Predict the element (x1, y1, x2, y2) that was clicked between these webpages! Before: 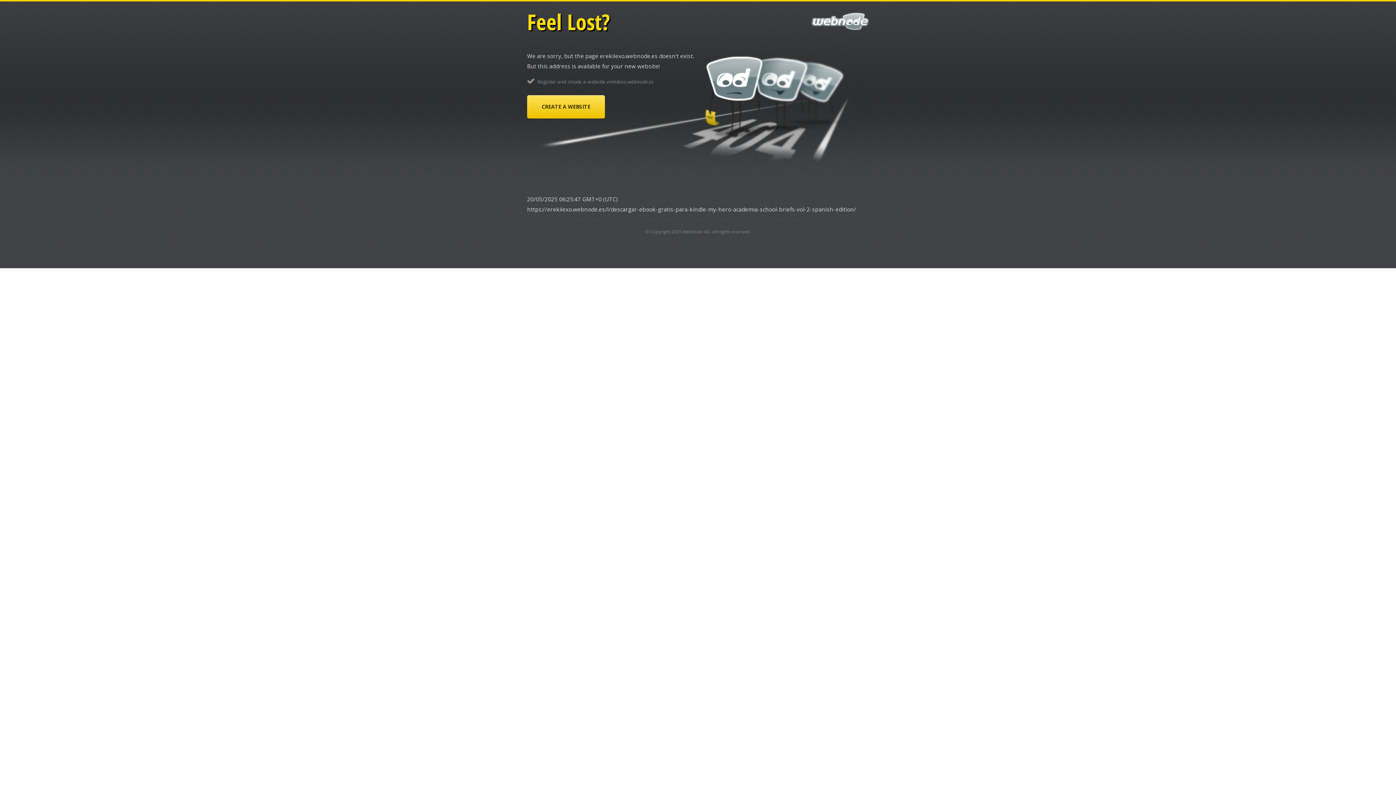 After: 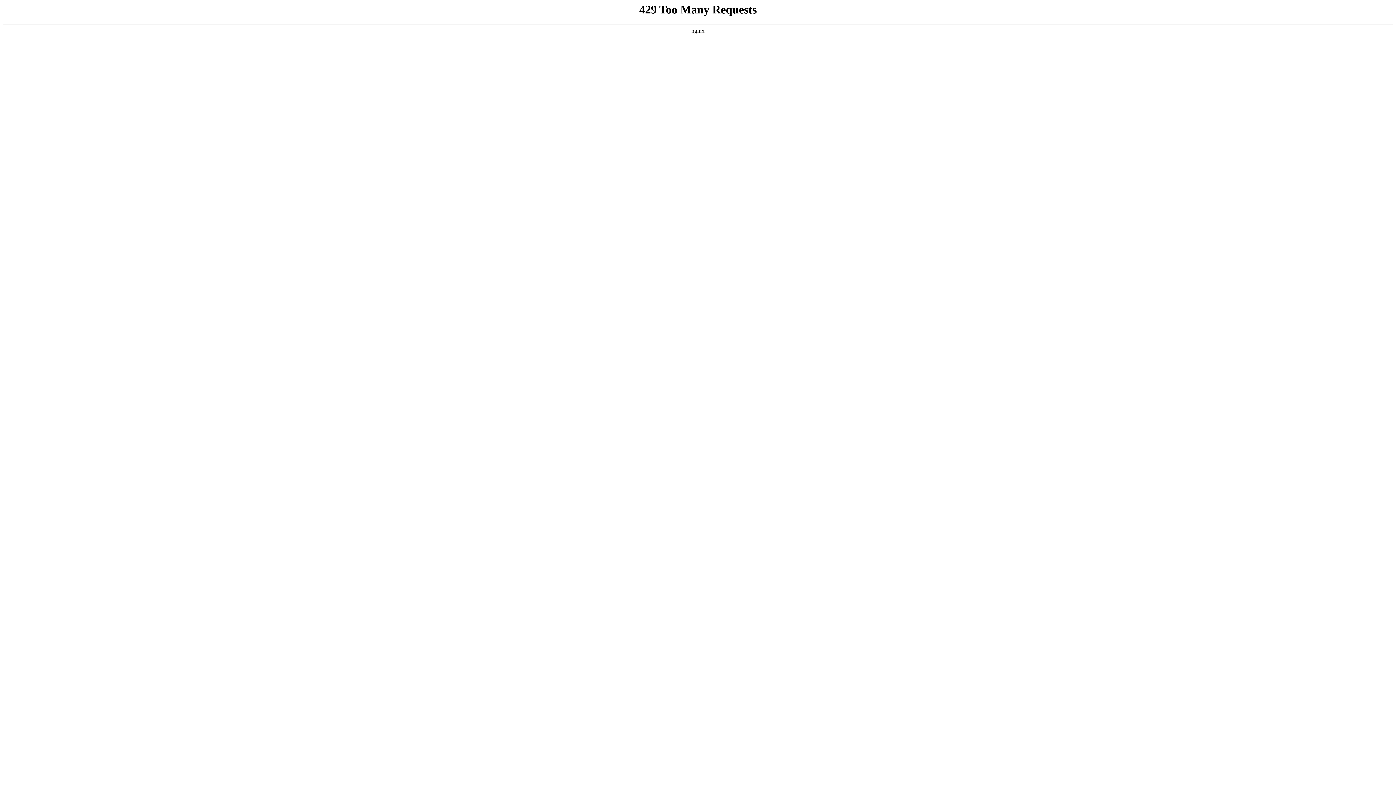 Action: bbox: (682, 228, 710, 234) label: Webnode AG